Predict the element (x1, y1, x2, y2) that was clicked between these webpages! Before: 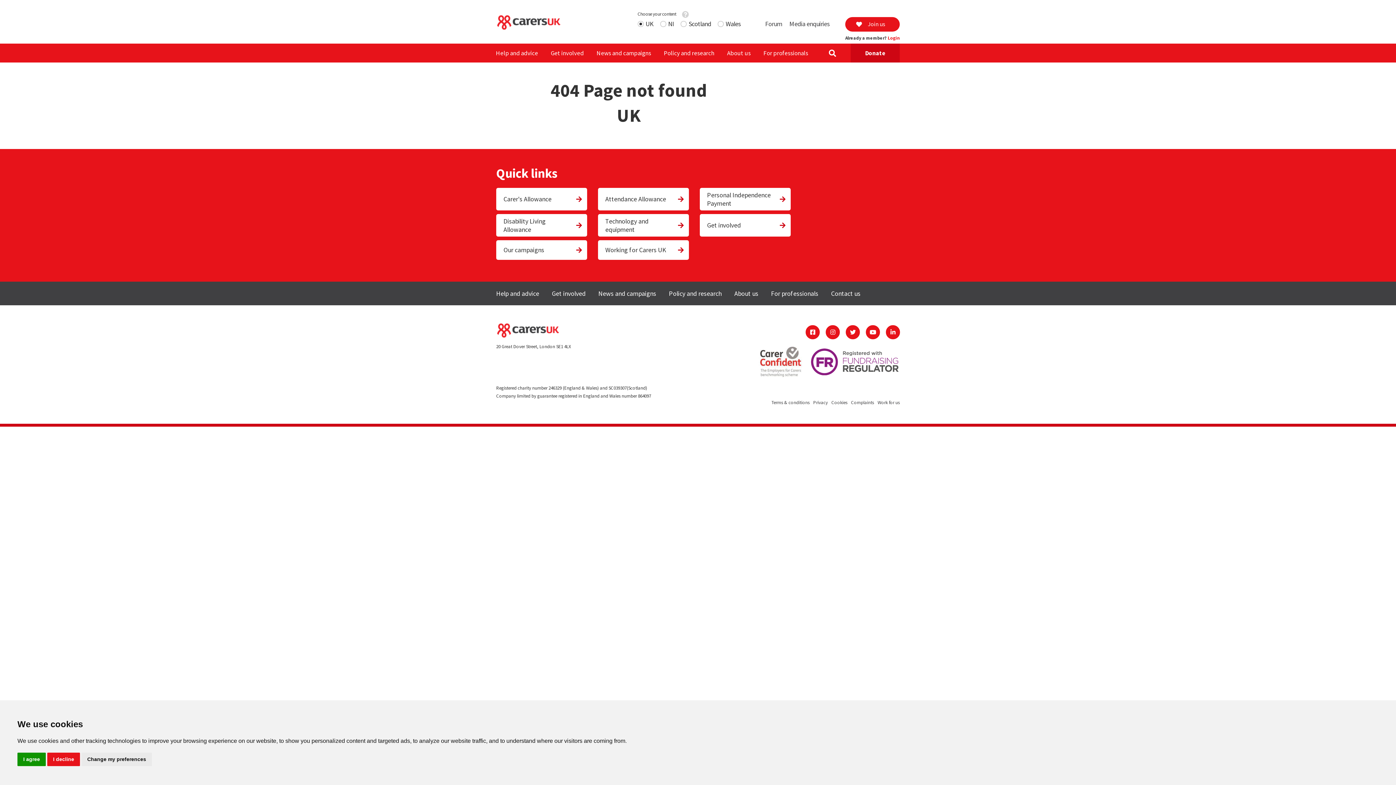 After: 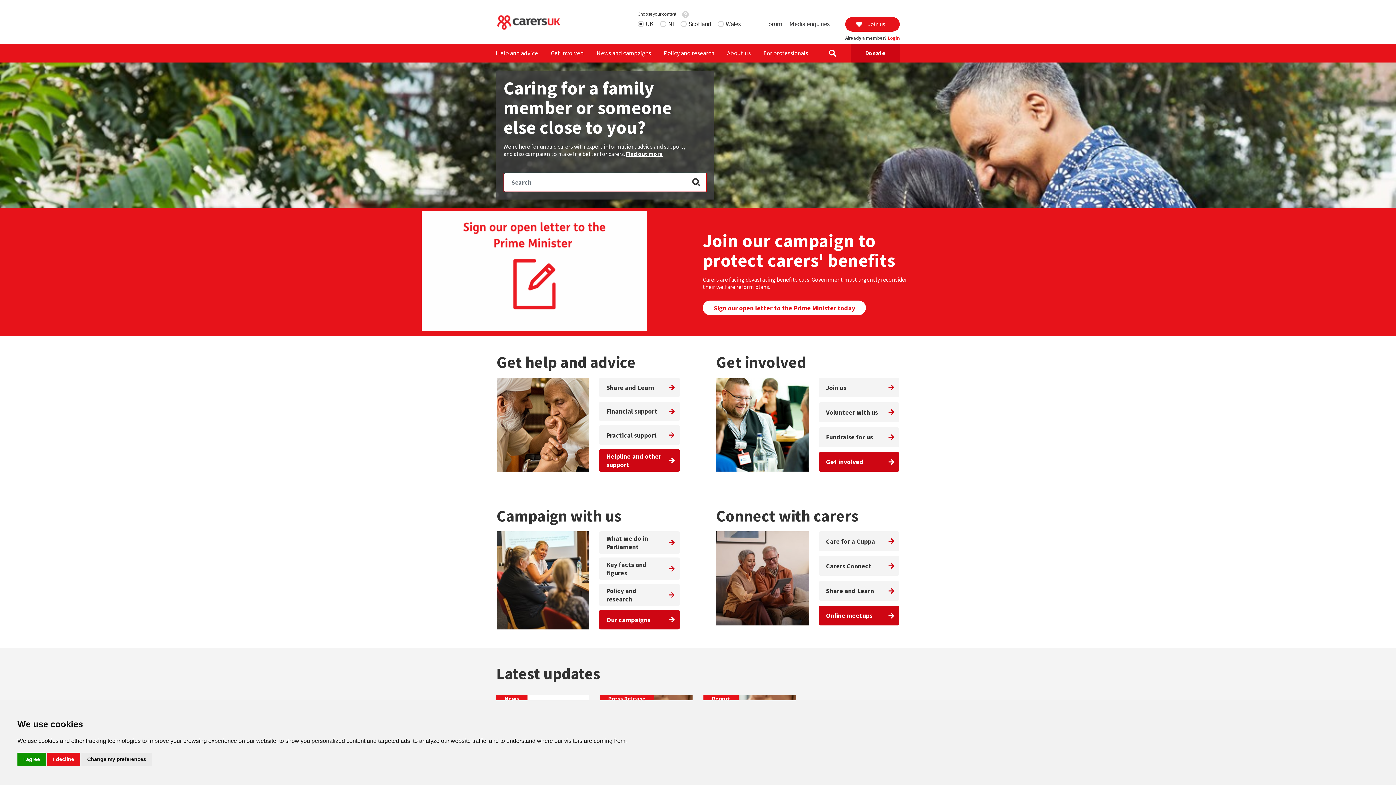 Action: bbox: (496, 9, 561, 33)